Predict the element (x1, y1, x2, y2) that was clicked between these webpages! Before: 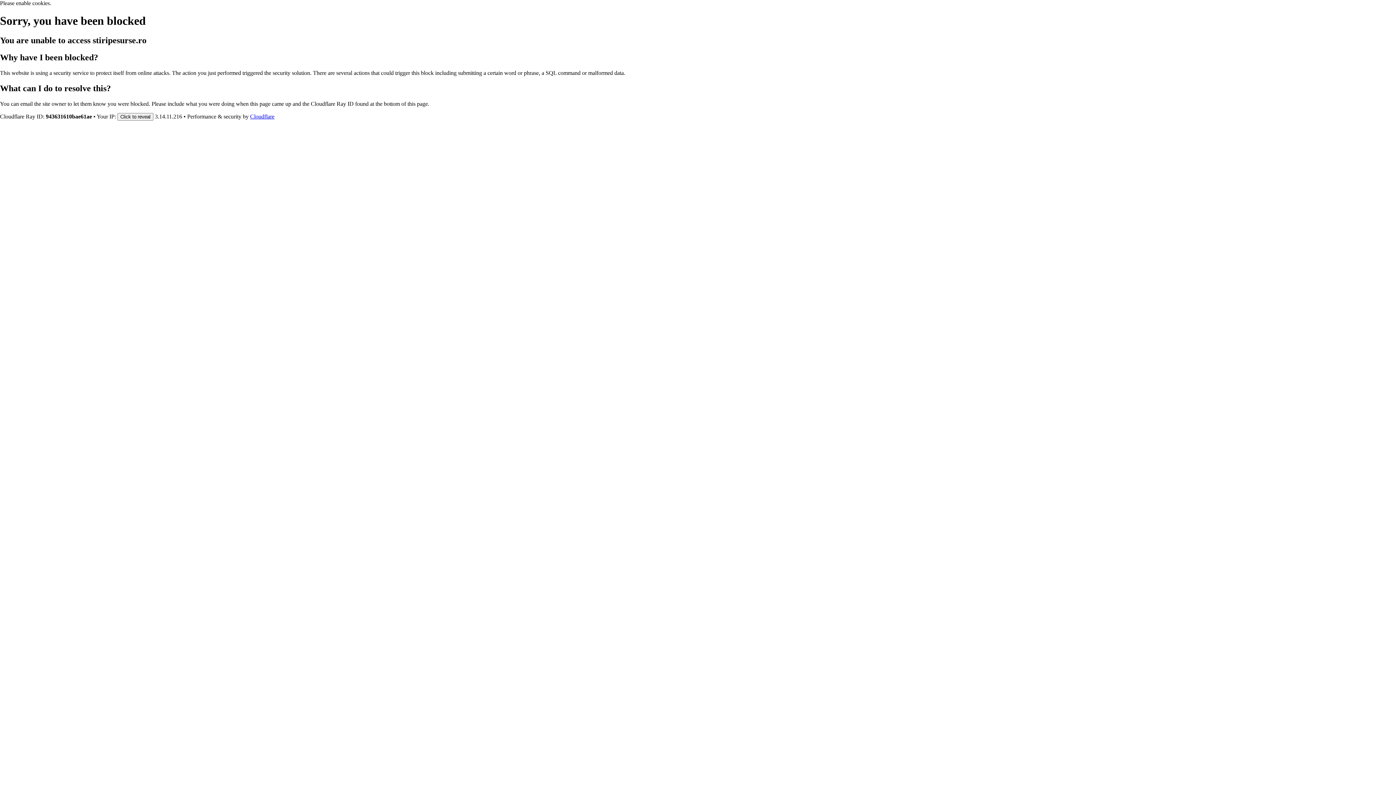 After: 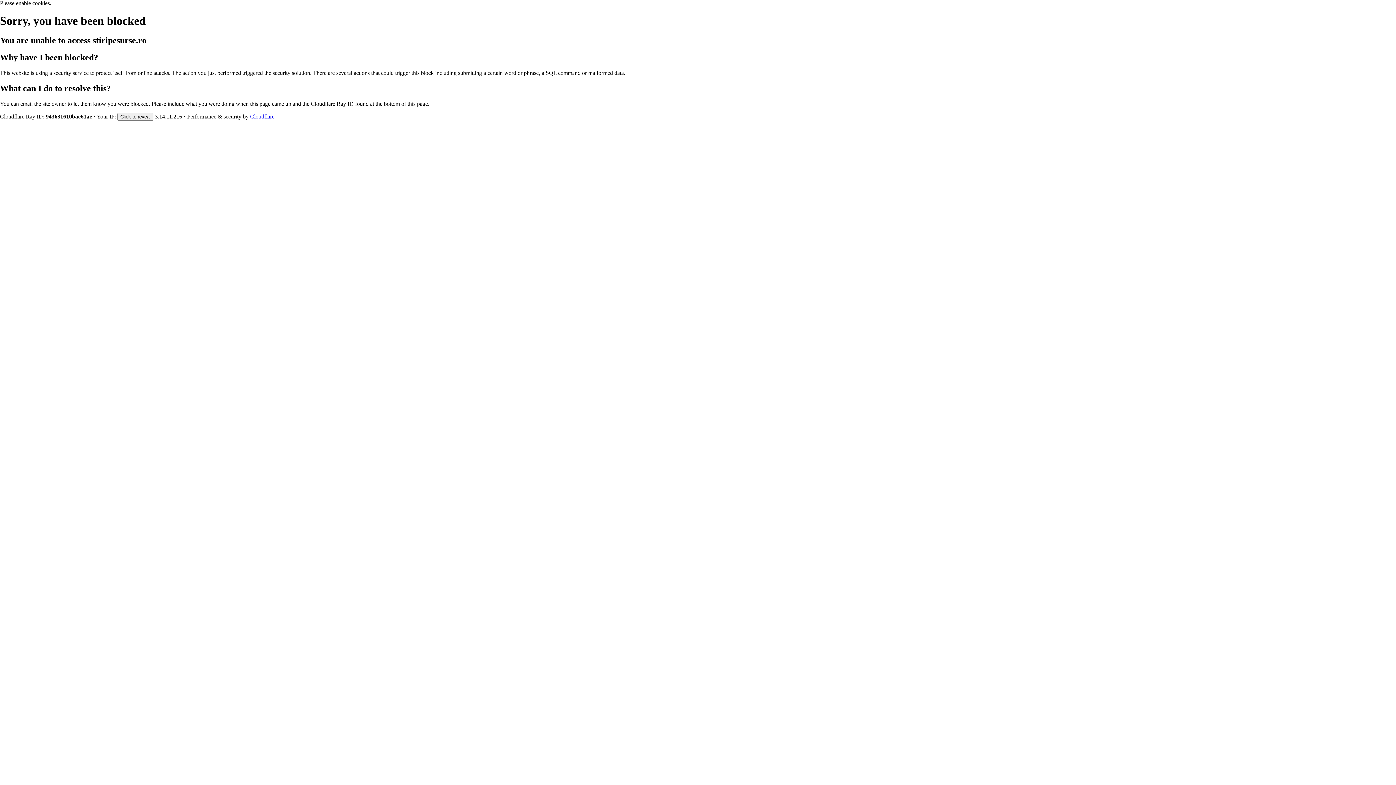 Action: label: Cloudflare bbox: (250, 113, 274, 119)